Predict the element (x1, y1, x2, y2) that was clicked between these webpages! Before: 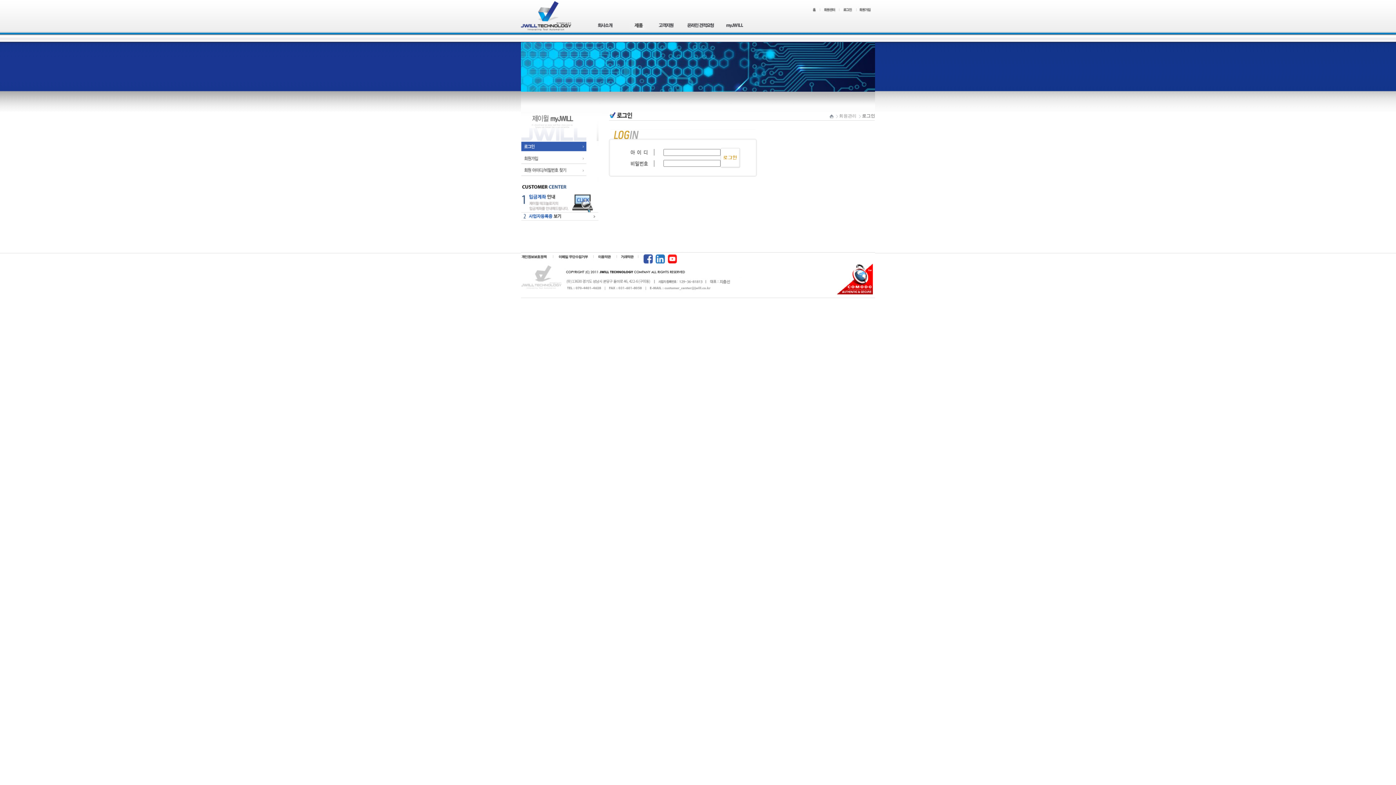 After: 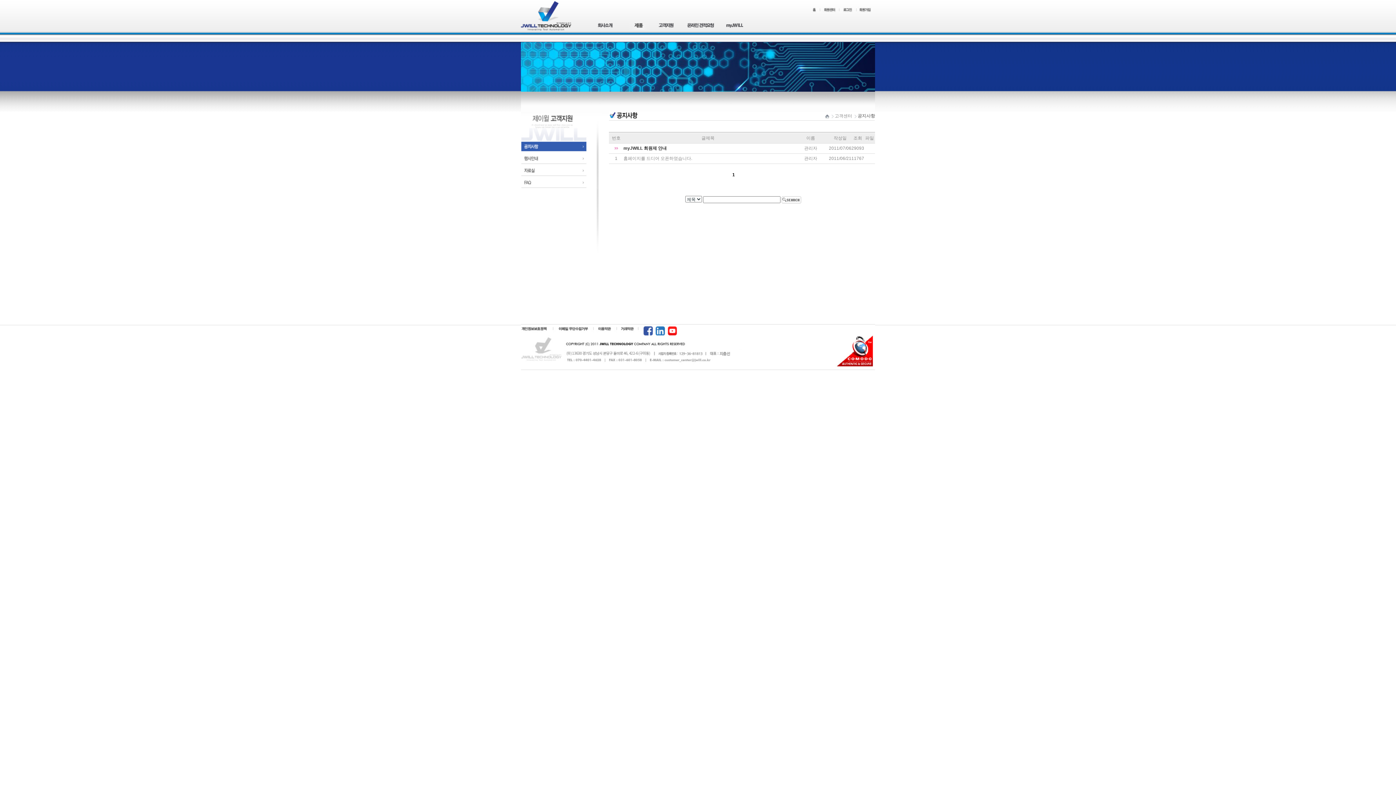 Action: label: 
                     bbox: (656, 21, 676, 37)